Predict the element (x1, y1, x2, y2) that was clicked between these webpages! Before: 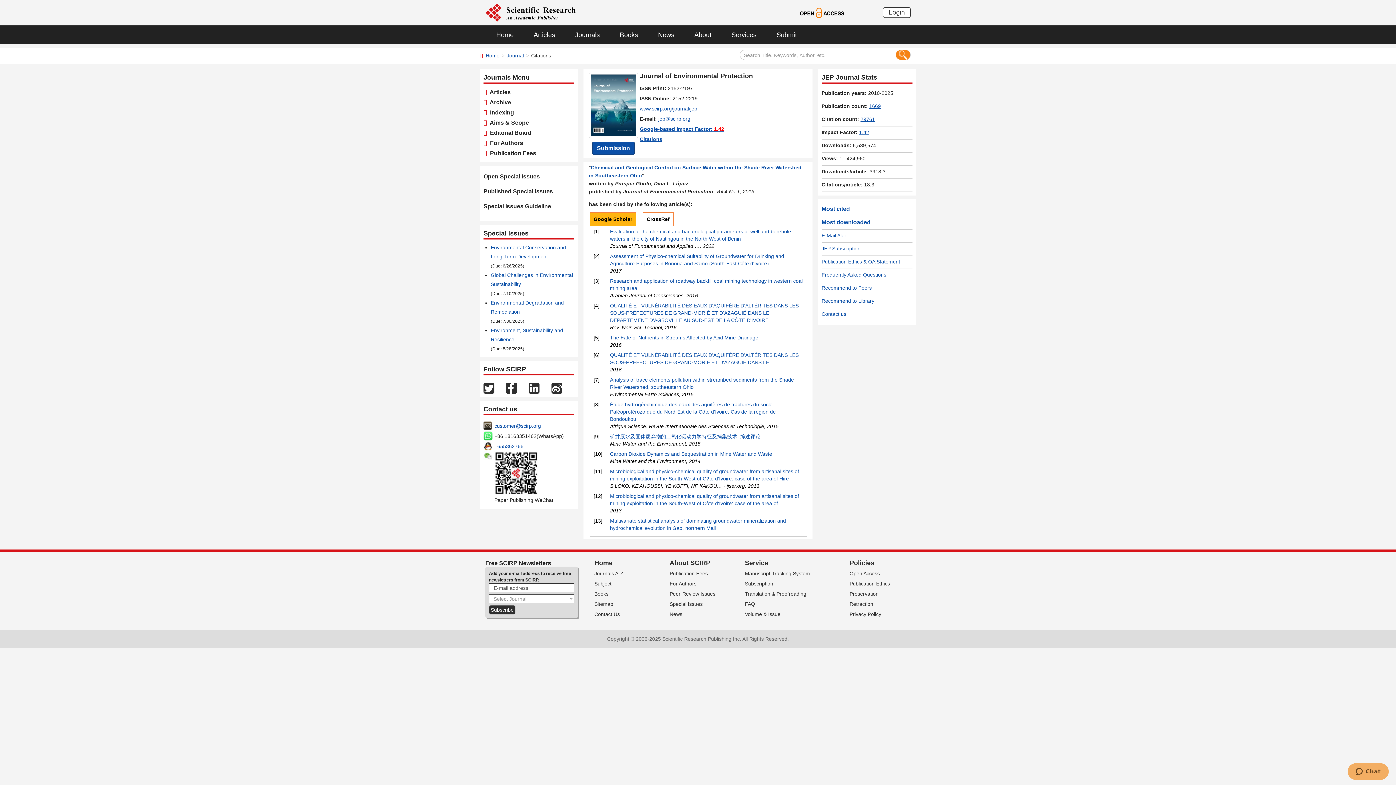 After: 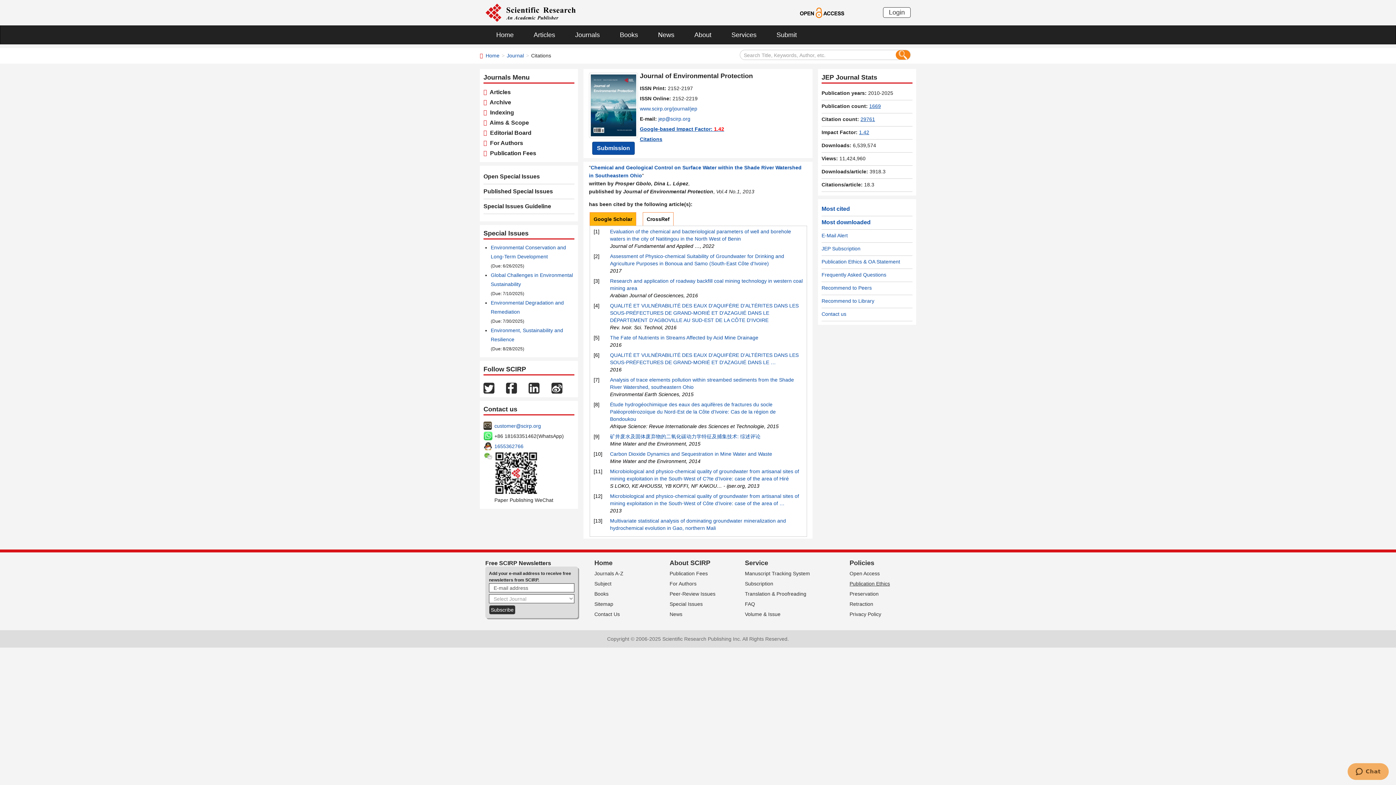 Action: bbox: (849, 581, 890, 586) label: Publication Ethics